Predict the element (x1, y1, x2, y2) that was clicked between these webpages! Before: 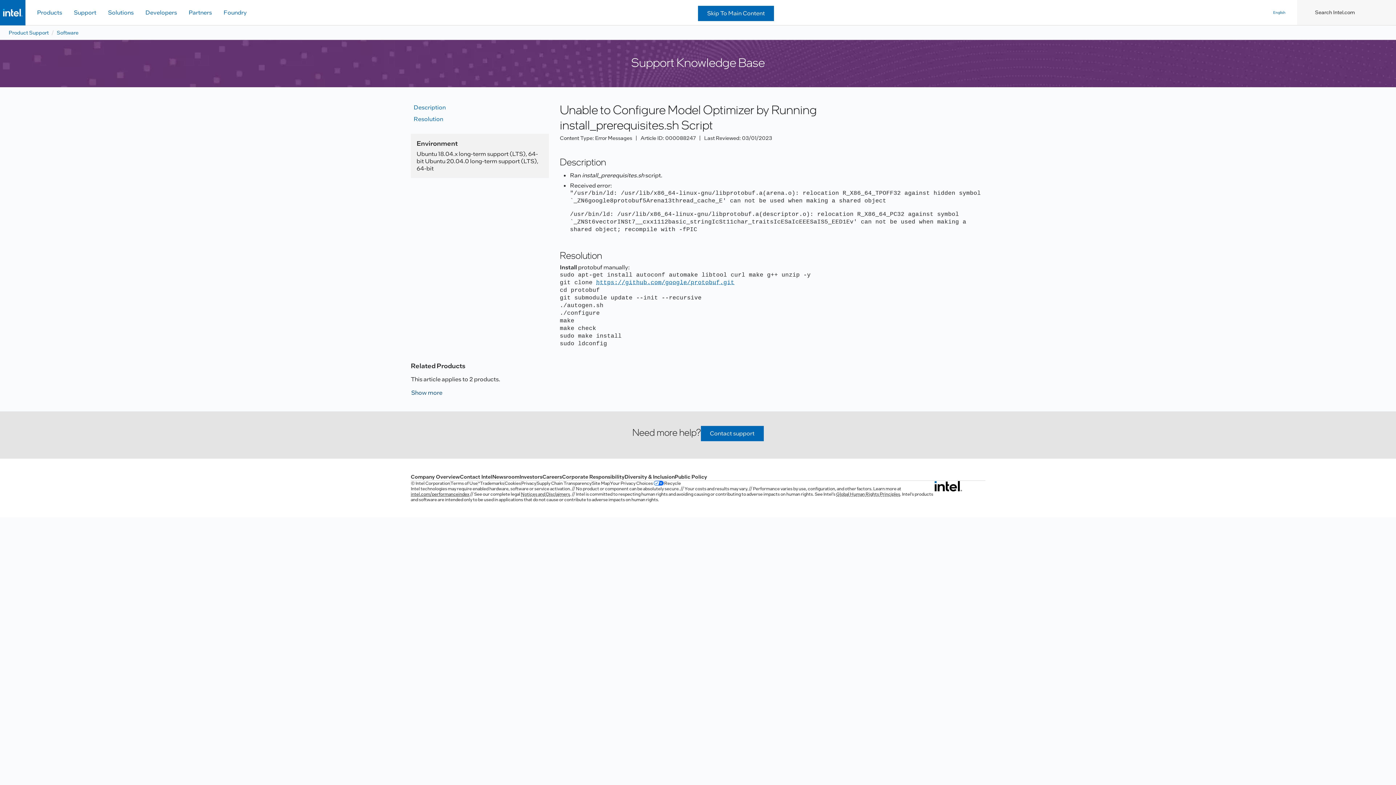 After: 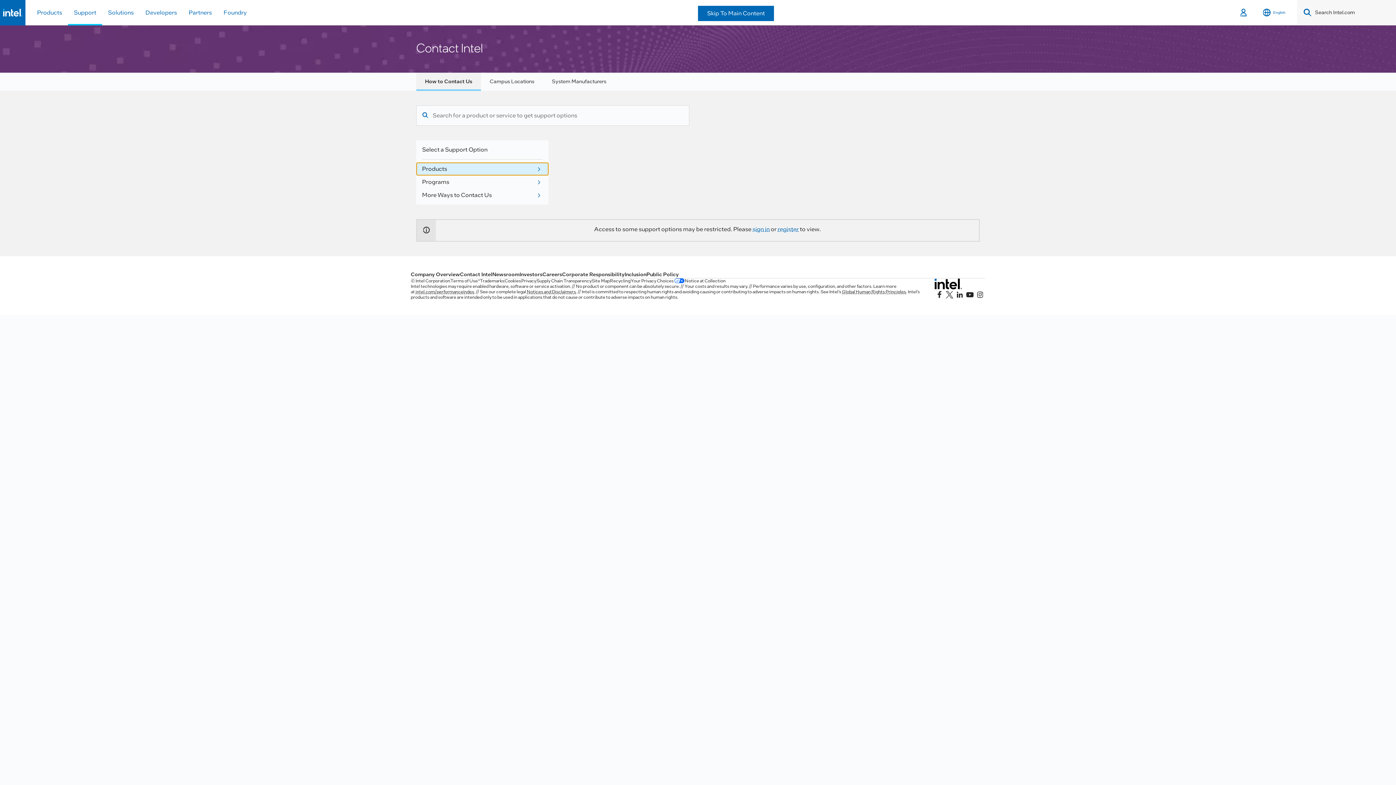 Action: bbox: (460, 473, 492, 480) label: Contact Intel